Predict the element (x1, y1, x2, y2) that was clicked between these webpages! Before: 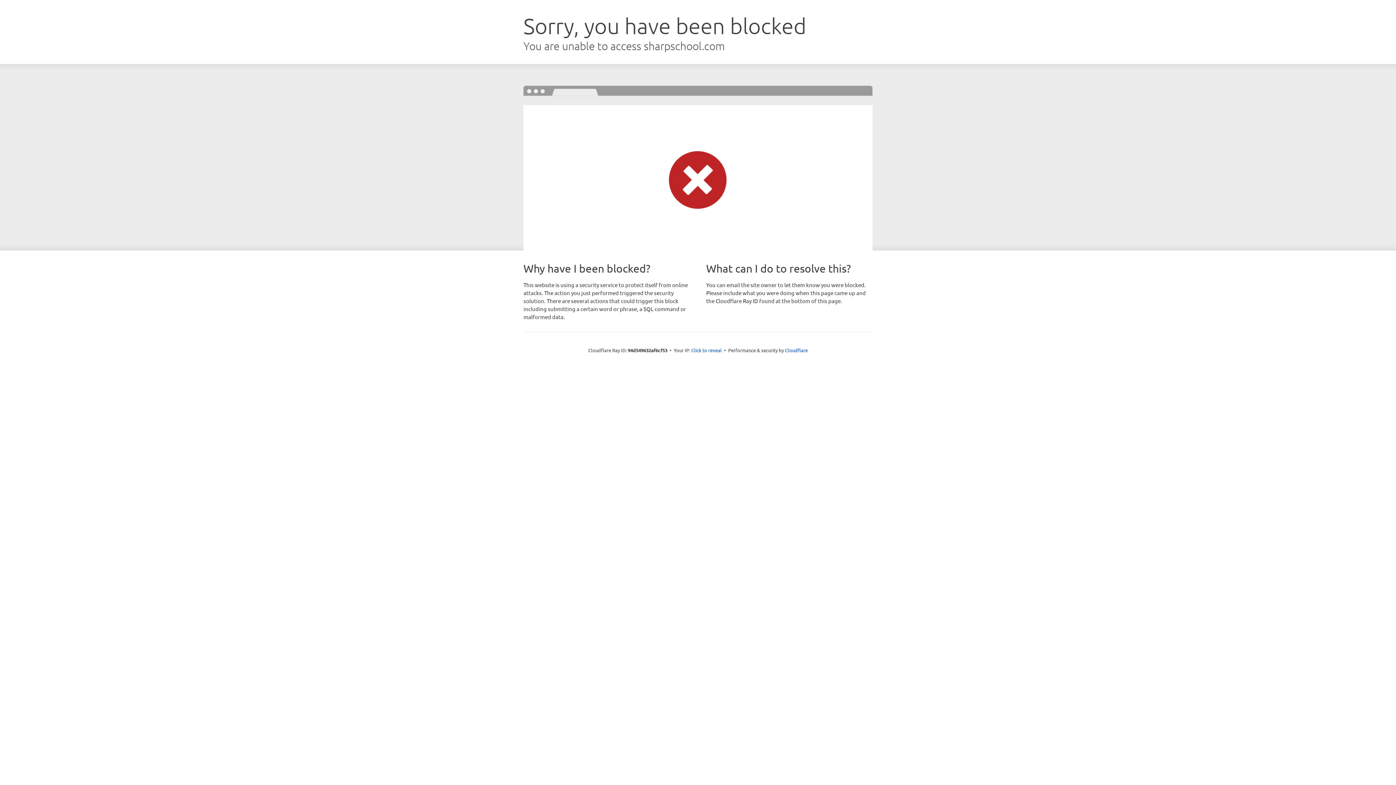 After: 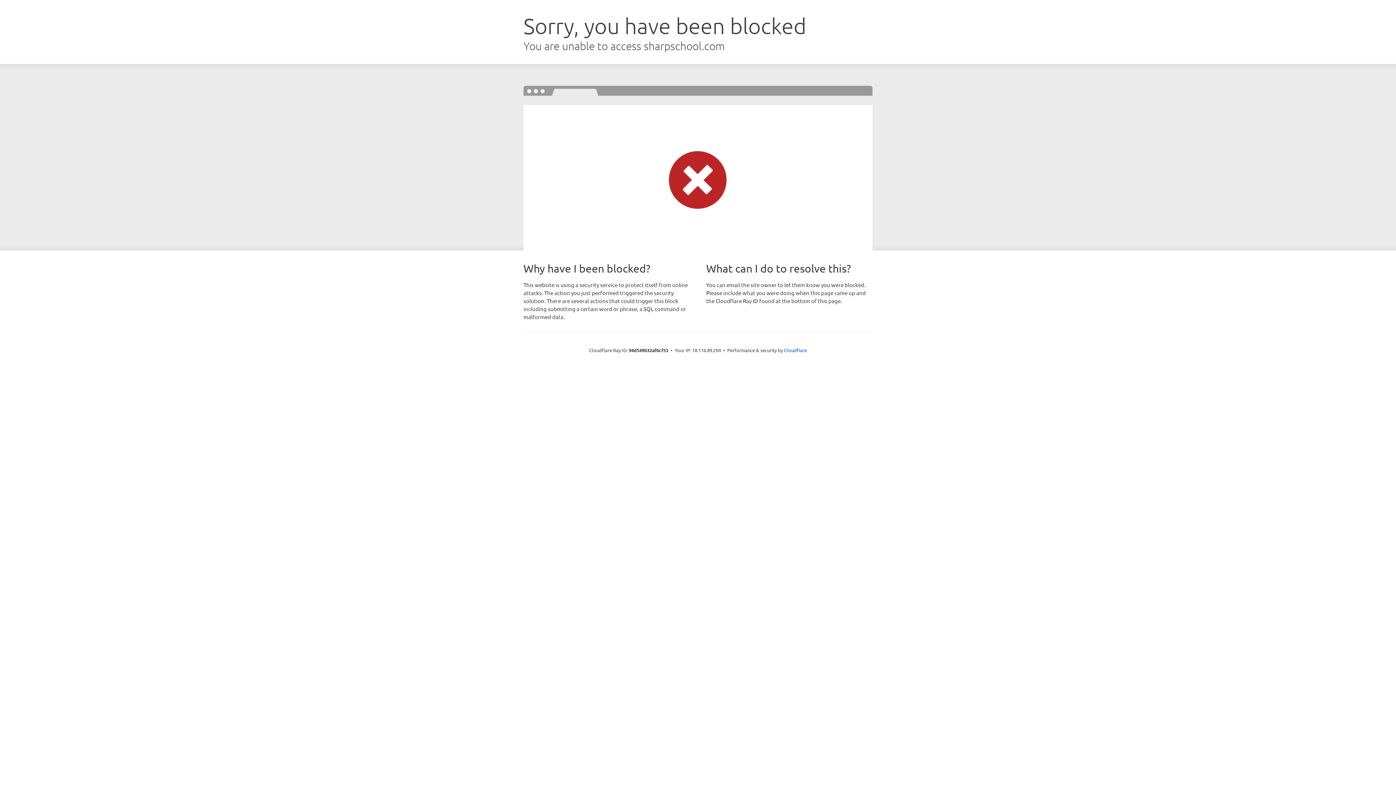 Action: label: Click to reveal bbox: (691, 346, 722, 353)